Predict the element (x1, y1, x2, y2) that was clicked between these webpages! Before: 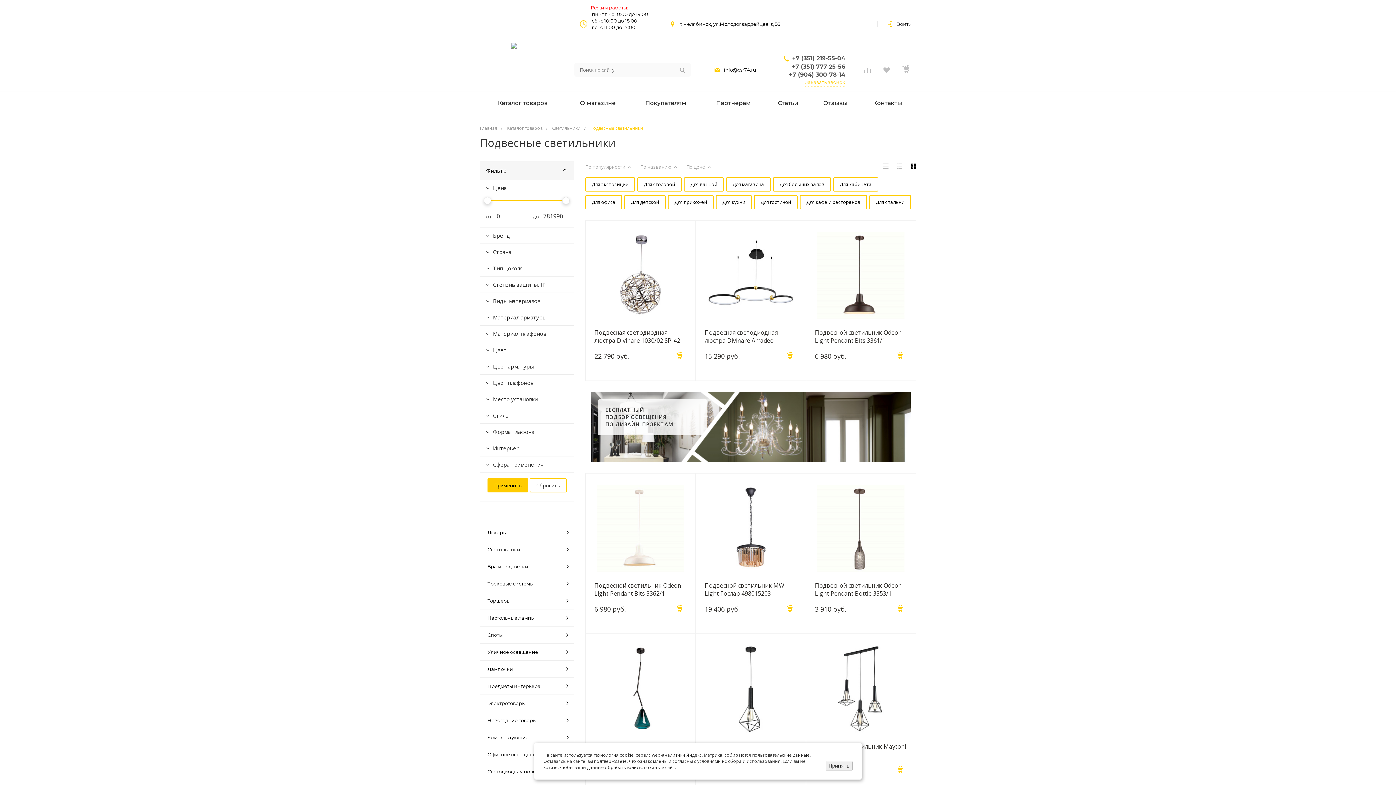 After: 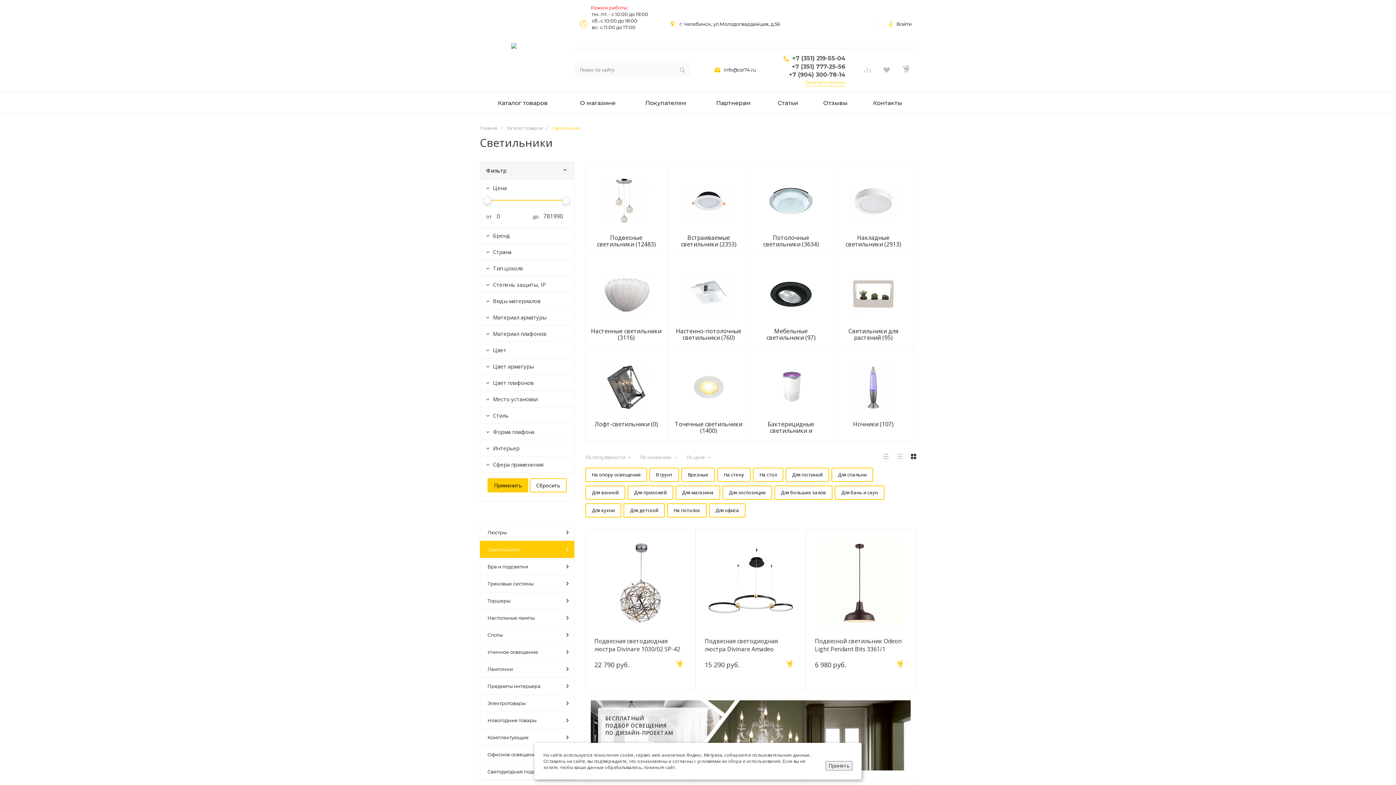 Action: bbox: (480, 541, 574, 558) label: Светильники